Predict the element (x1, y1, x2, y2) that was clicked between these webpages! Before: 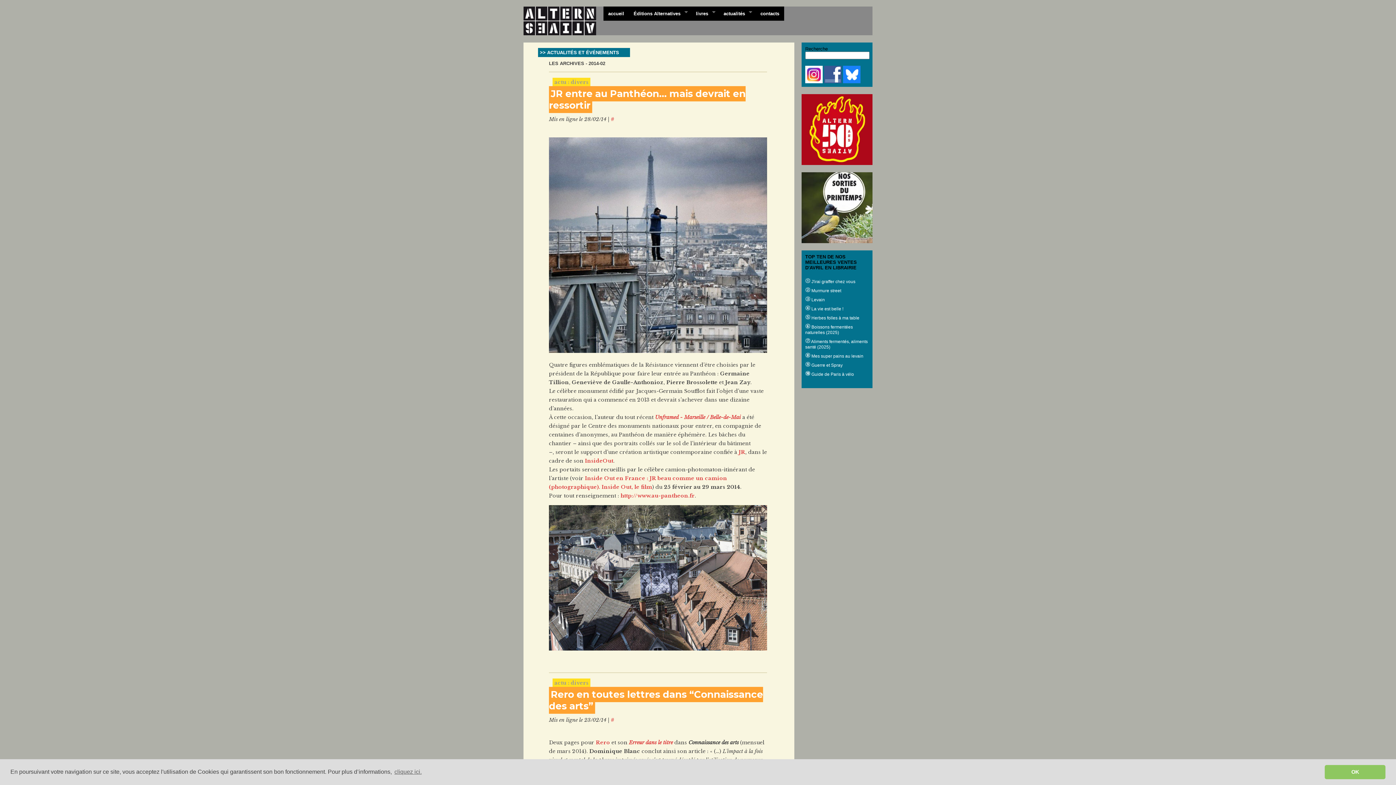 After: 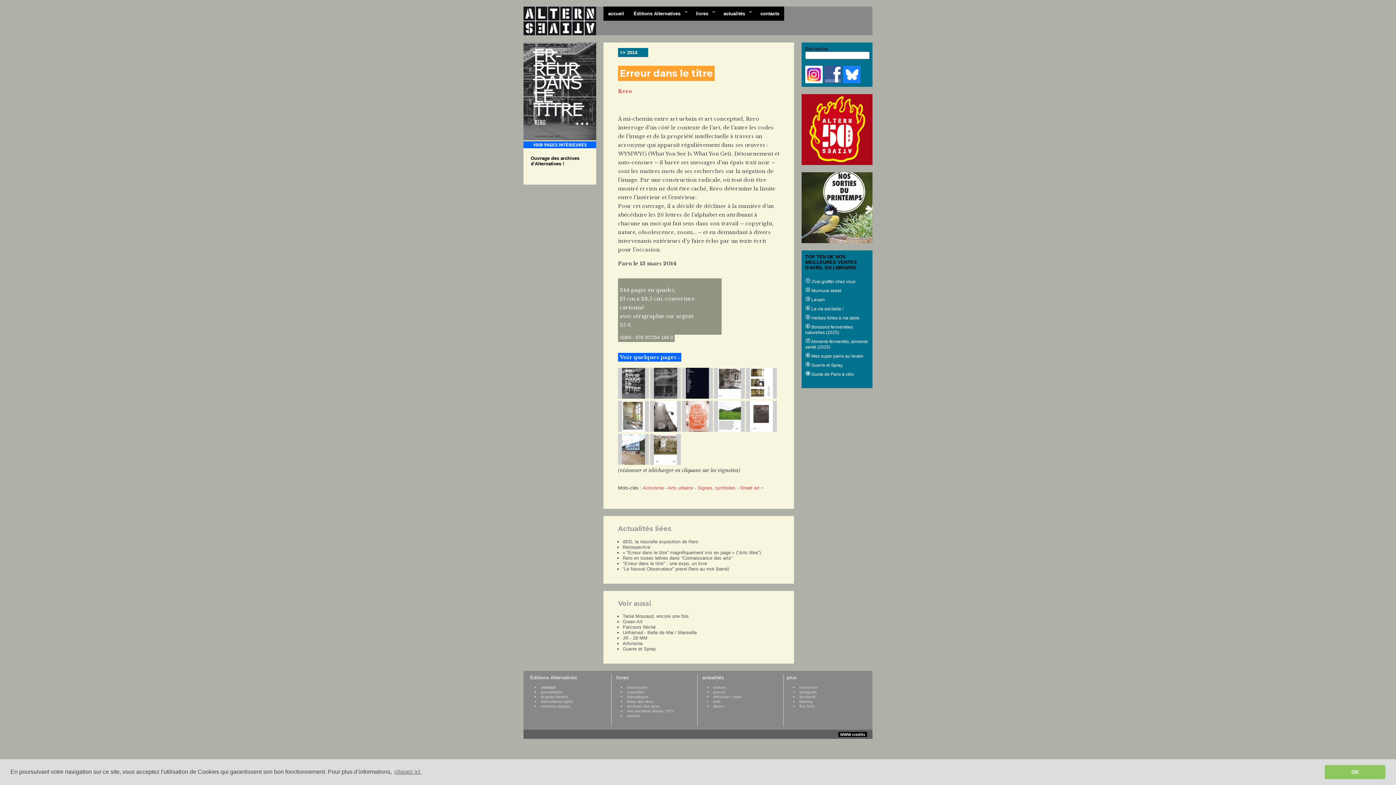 Action: bbox: (629, 739, 673, 746) label: Erreur dans le titre